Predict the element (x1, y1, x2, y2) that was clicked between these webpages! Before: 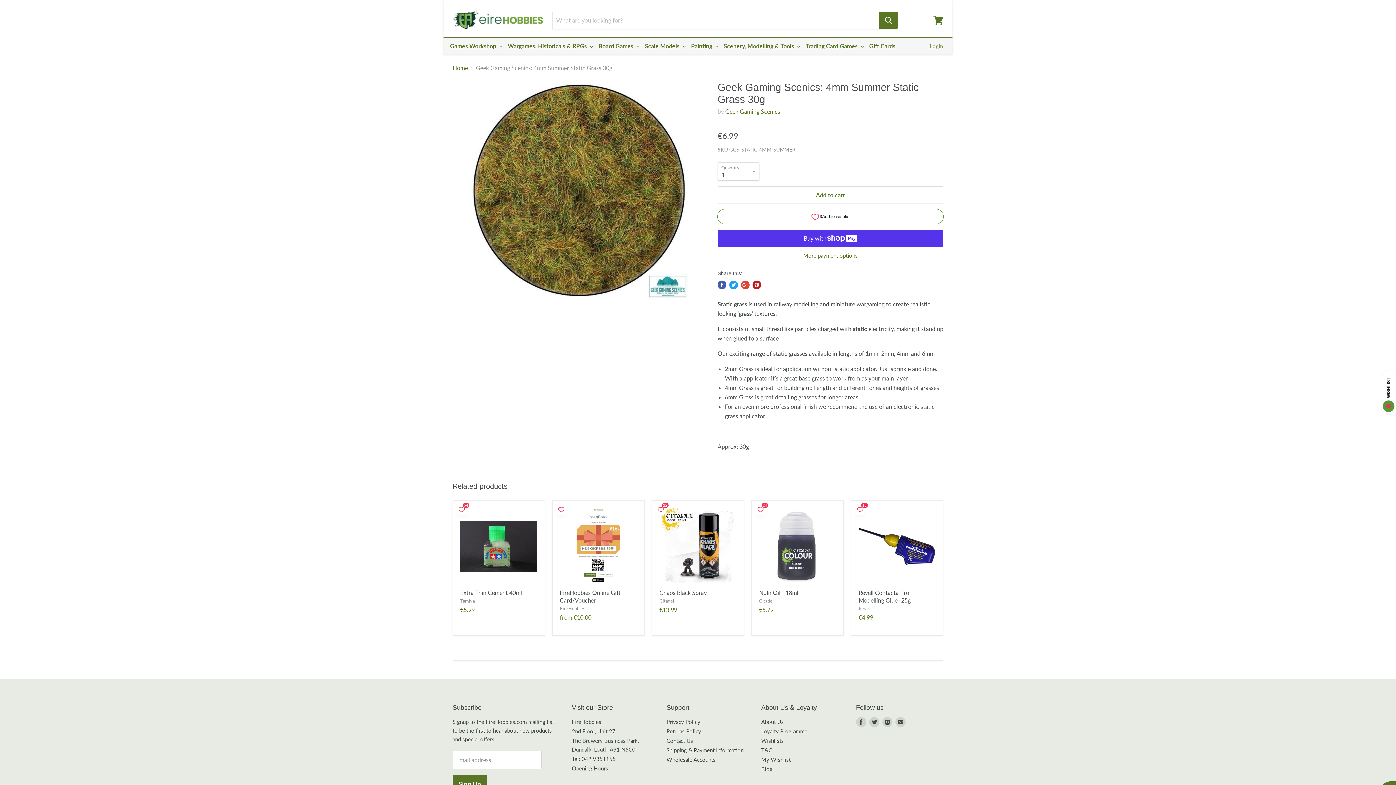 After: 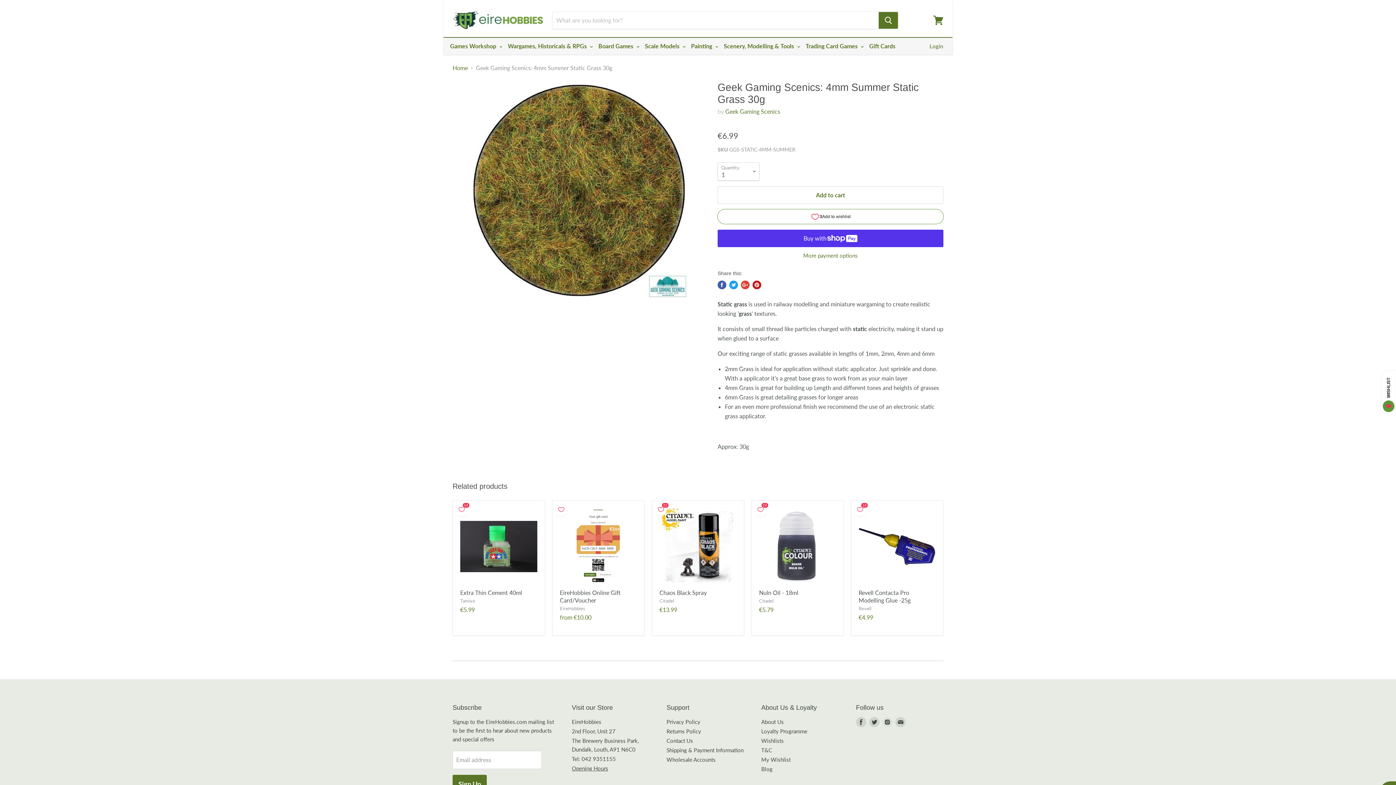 Action: bbox: (880, 716, 894, 729) label: Find us on Instagram